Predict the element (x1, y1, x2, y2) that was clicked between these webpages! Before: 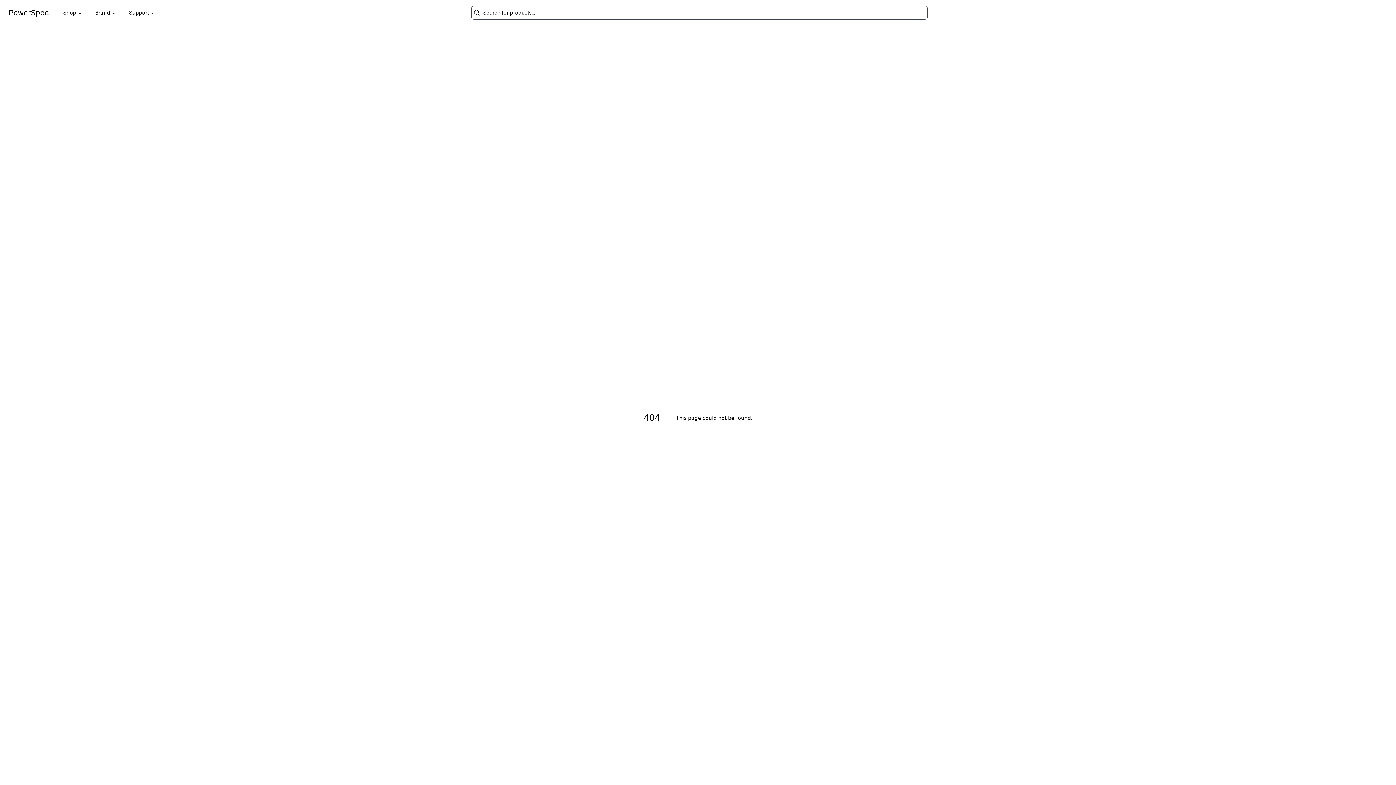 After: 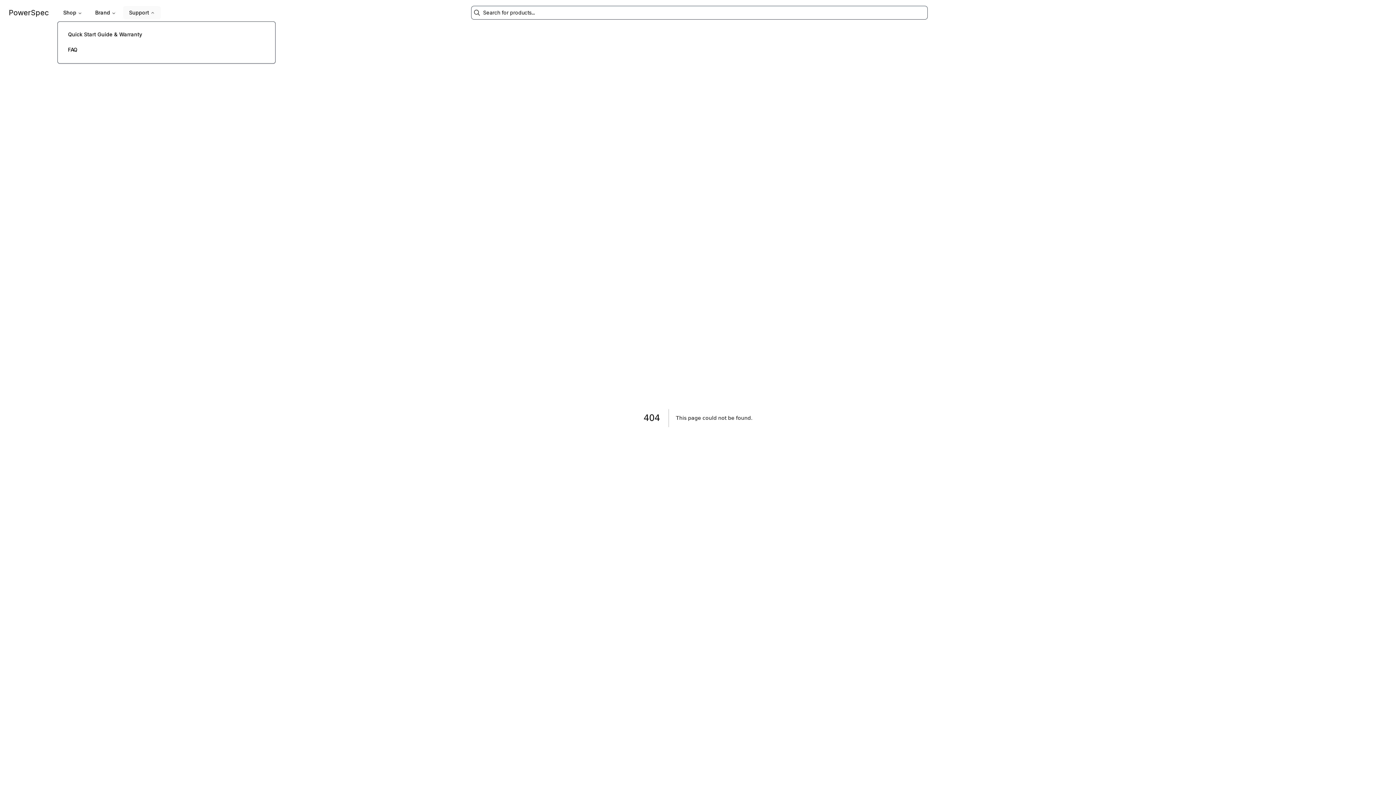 Action: label: Support bbox: (123, 6, 160, 19)